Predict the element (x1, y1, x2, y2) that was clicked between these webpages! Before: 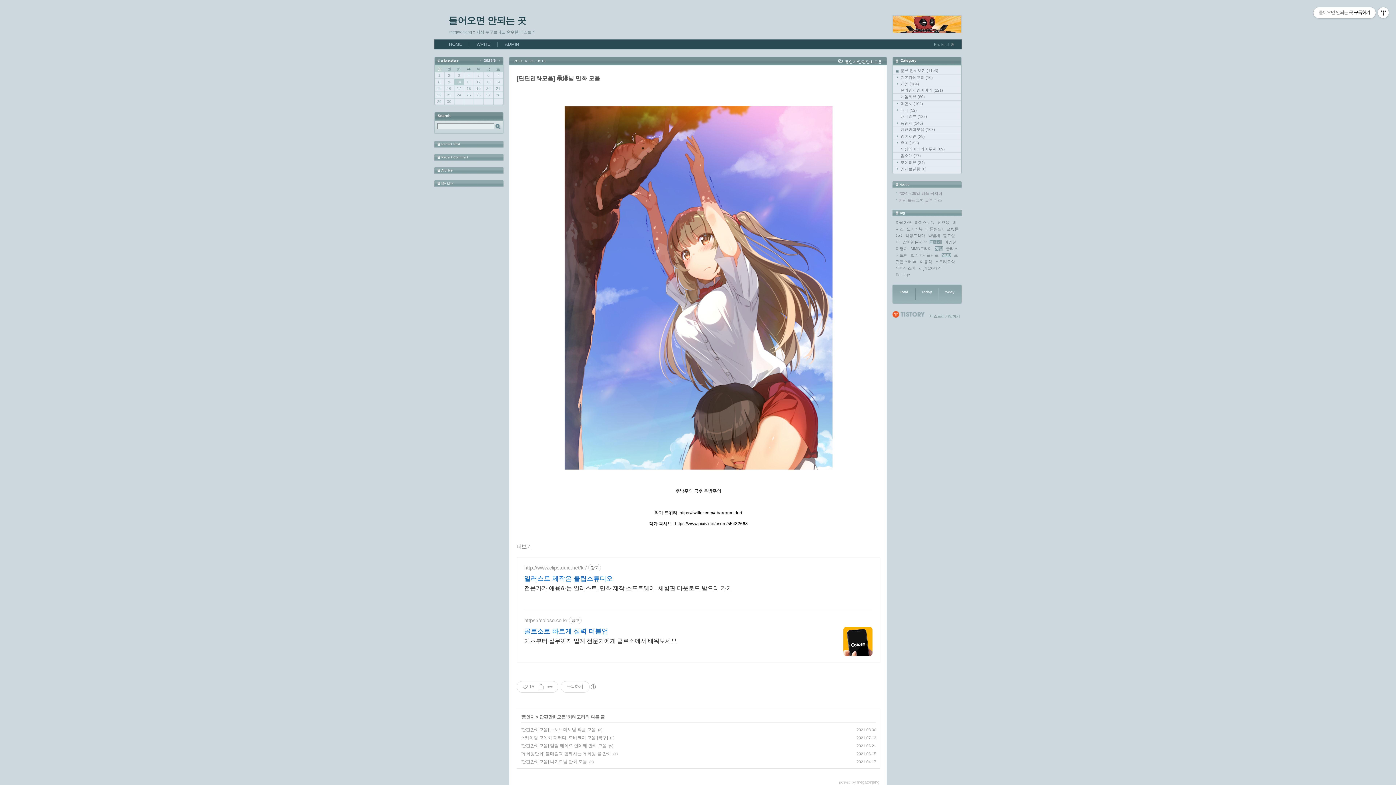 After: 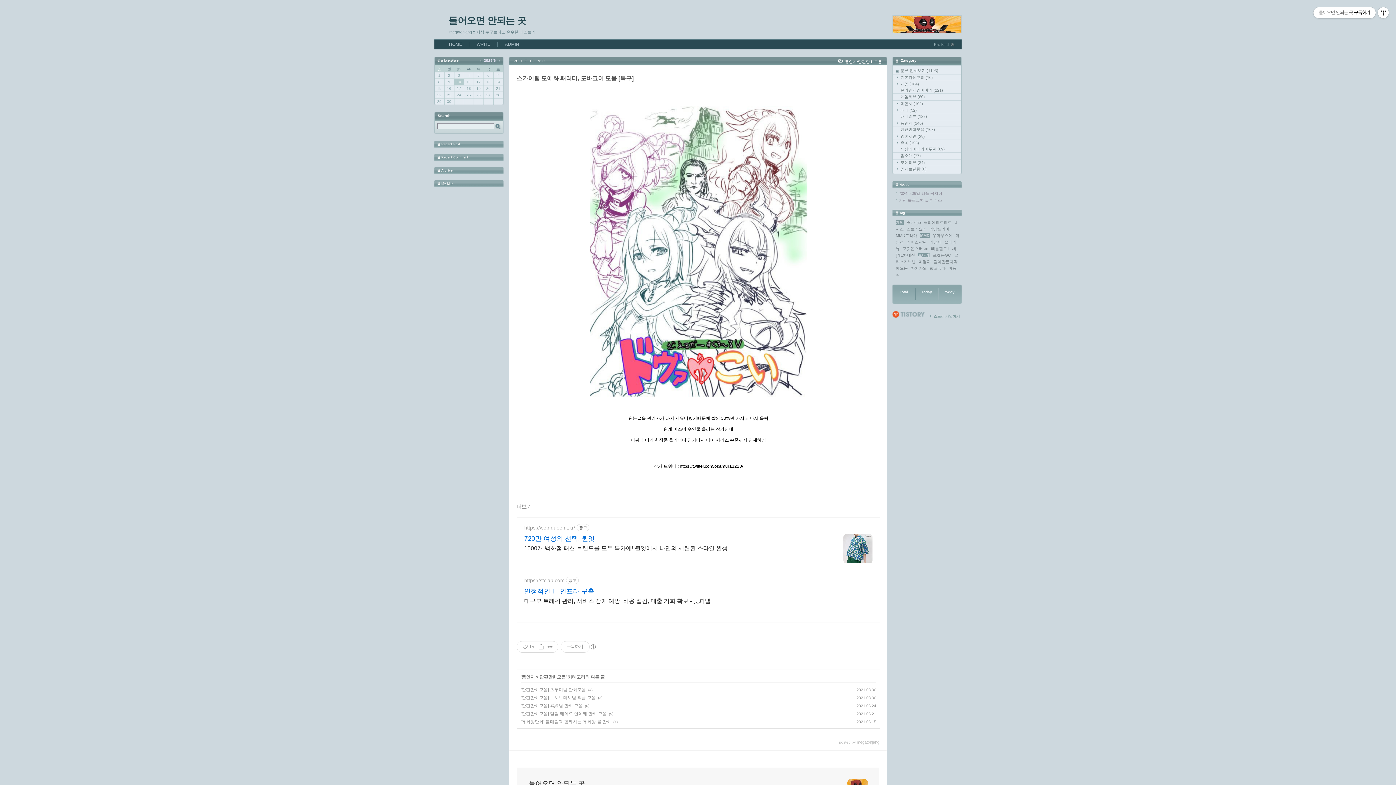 Action: bbox: (520, 735, 608, 740) label: 스카이림 모에화 패러디, 도바코이 모음 [복구]